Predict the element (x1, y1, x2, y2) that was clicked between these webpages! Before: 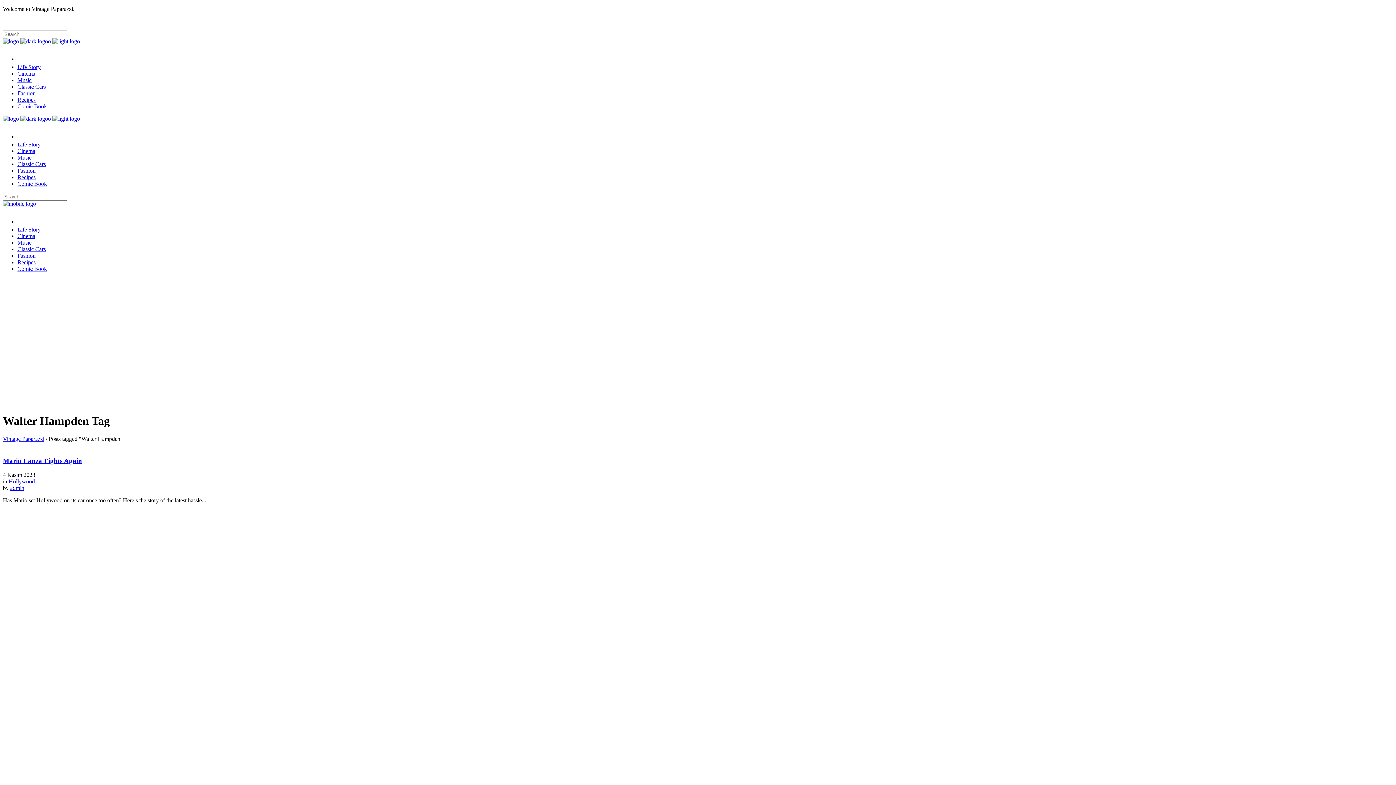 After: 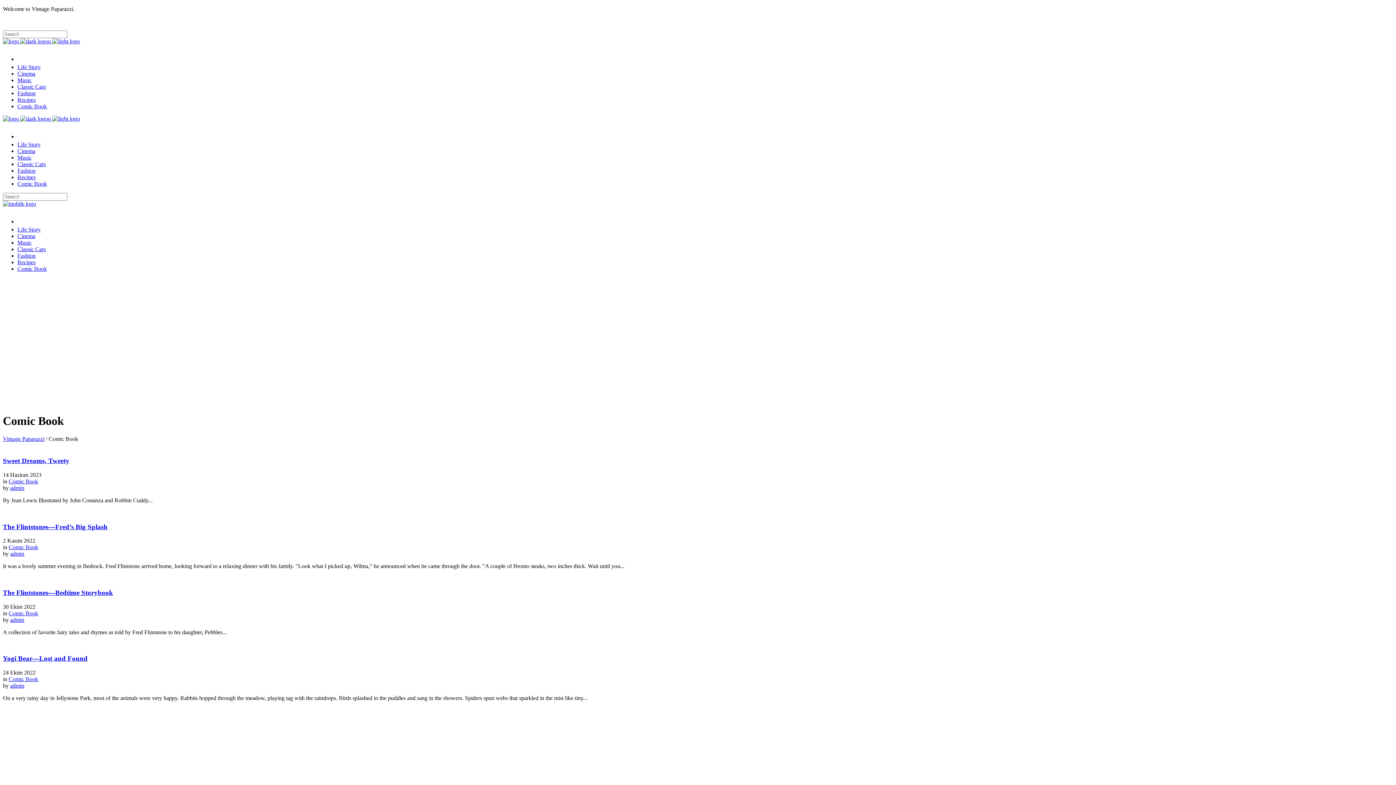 Action: bbox: (17, 103, 46, 109) label: Comic Book